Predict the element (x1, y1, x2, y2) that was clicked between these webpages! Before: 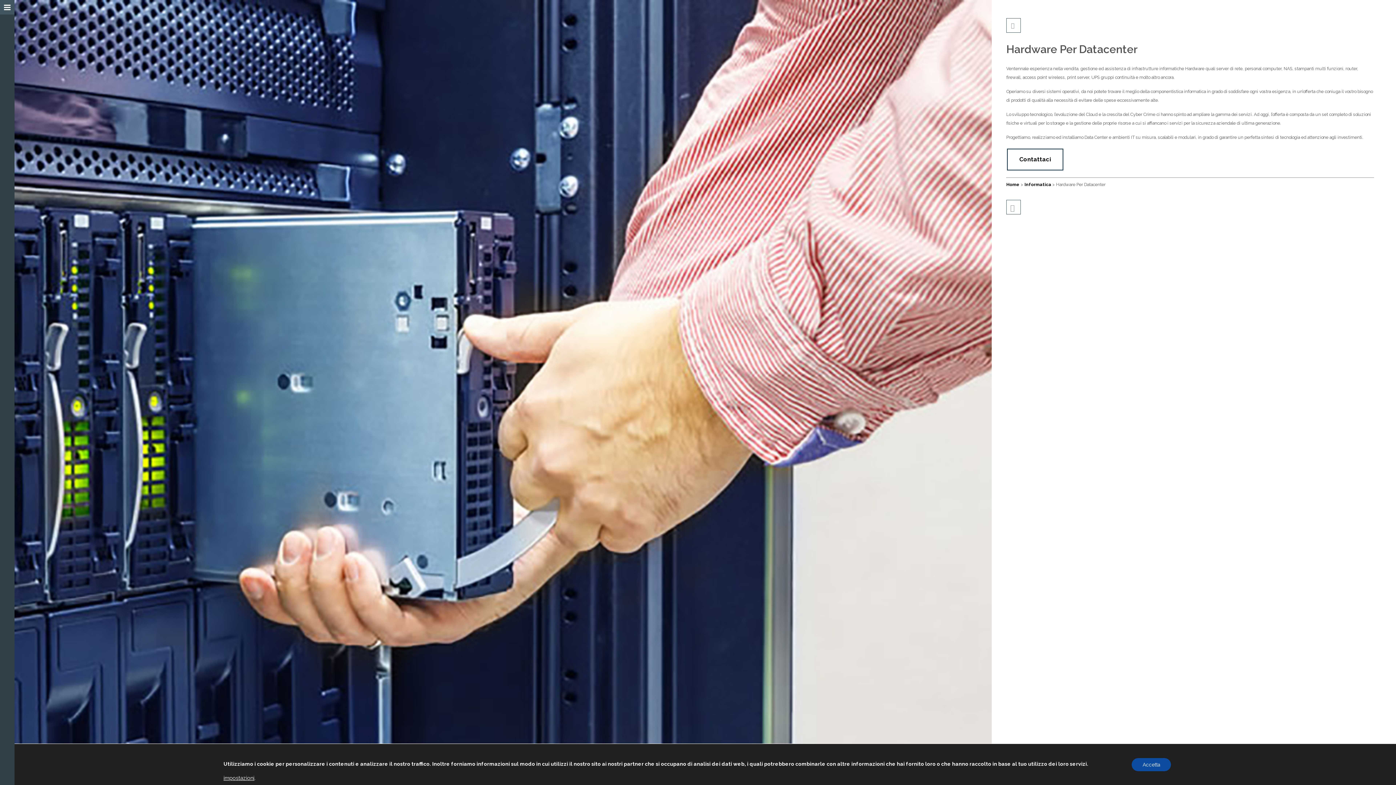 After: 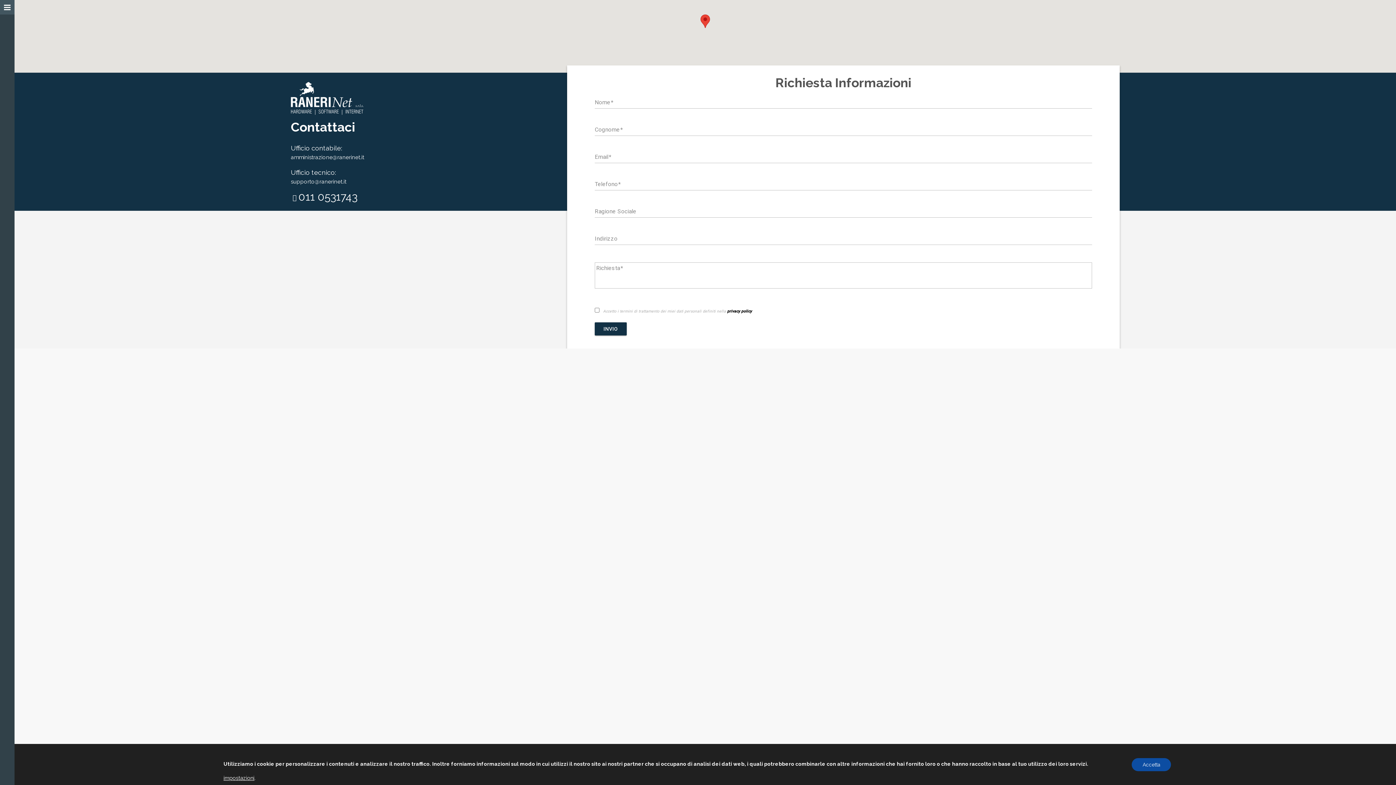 Action: bbox: (1007, 148, 1063, 170) label: Contattaci